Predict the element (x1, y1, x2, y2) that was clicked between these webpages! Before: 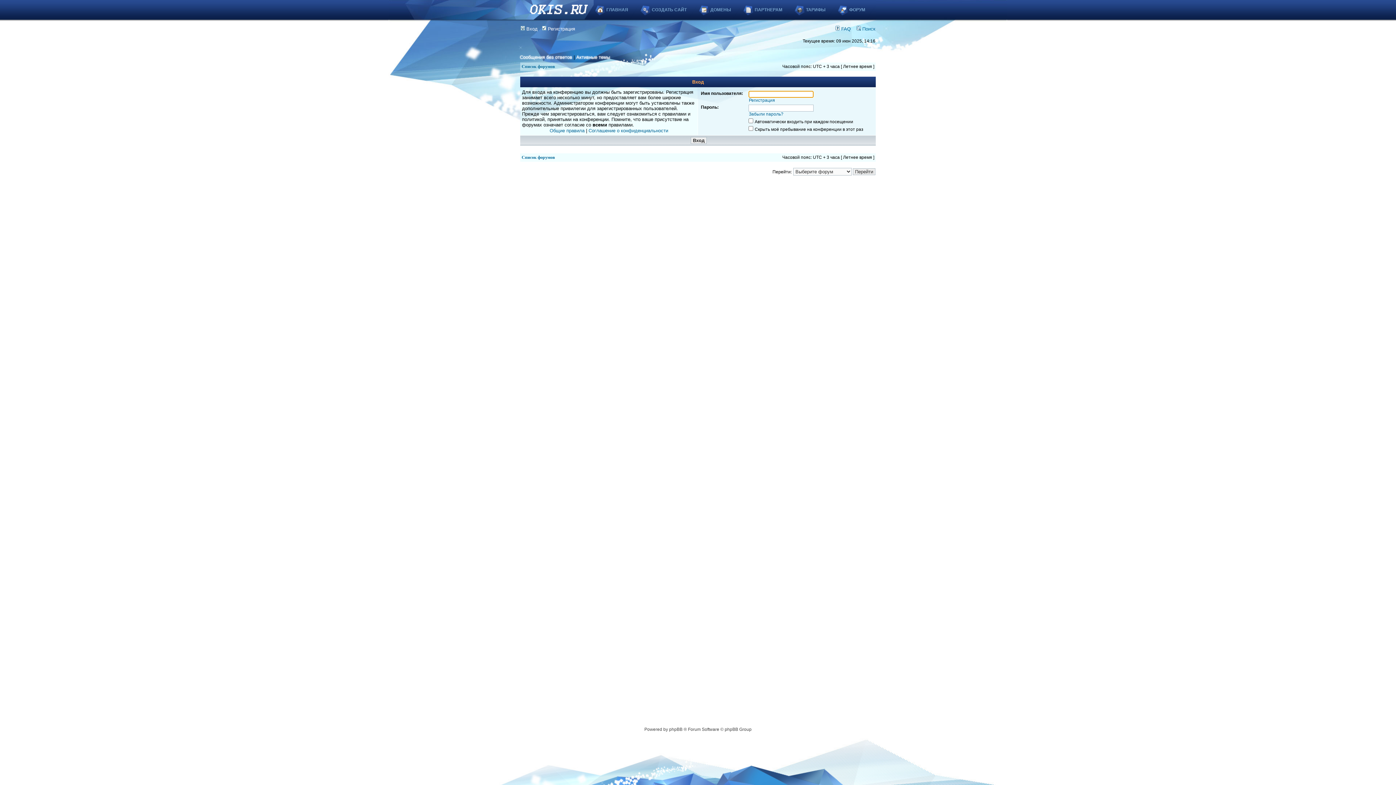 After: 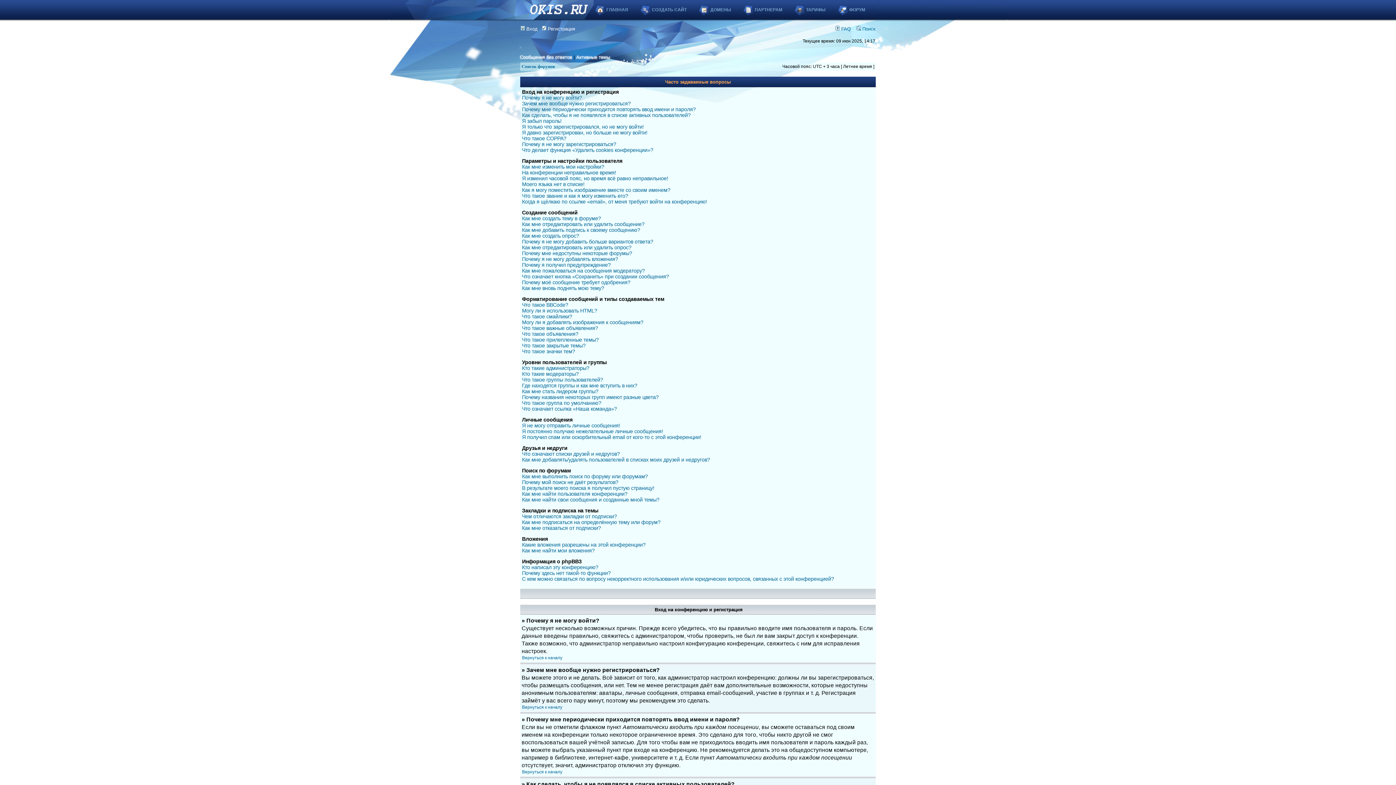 Action: bbox: (835, 26, 850, 31) label:  FAQ